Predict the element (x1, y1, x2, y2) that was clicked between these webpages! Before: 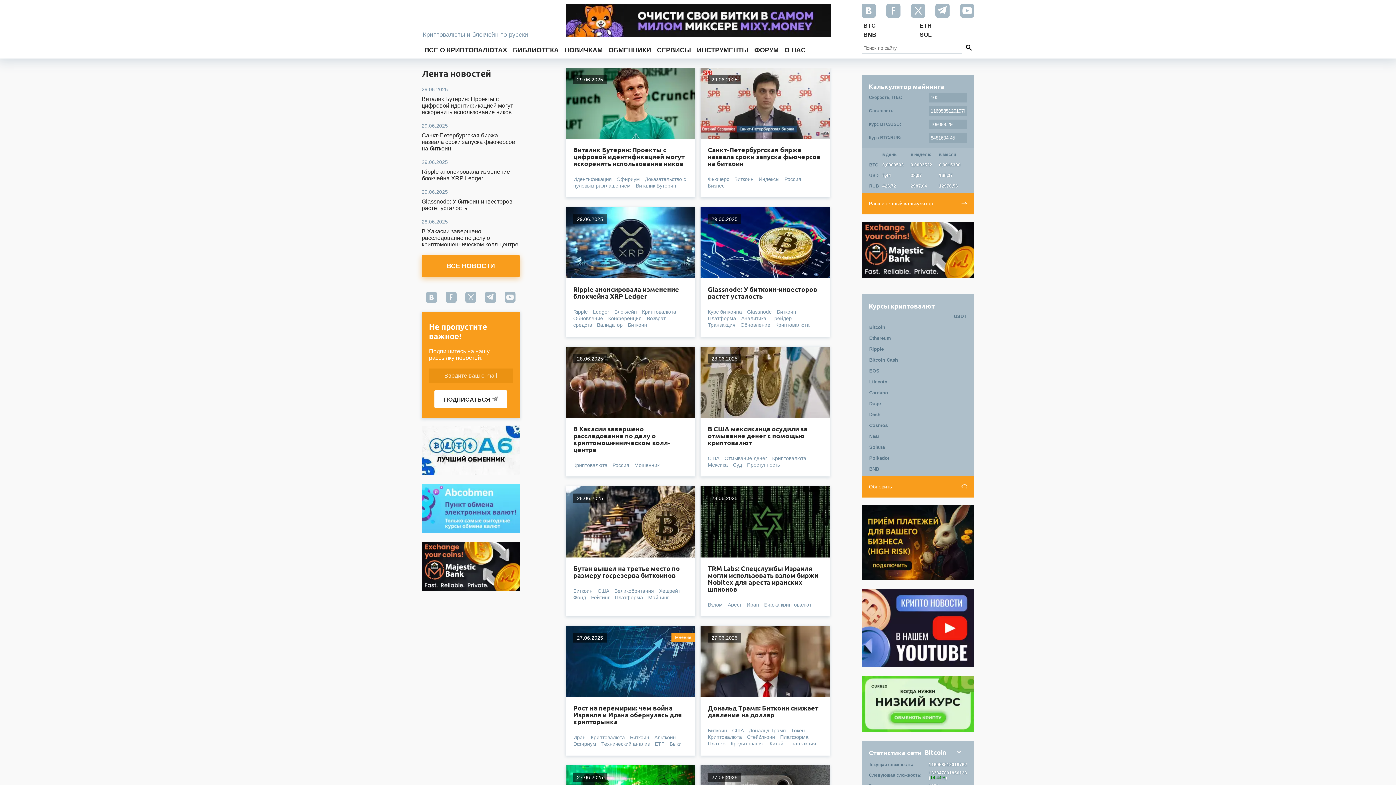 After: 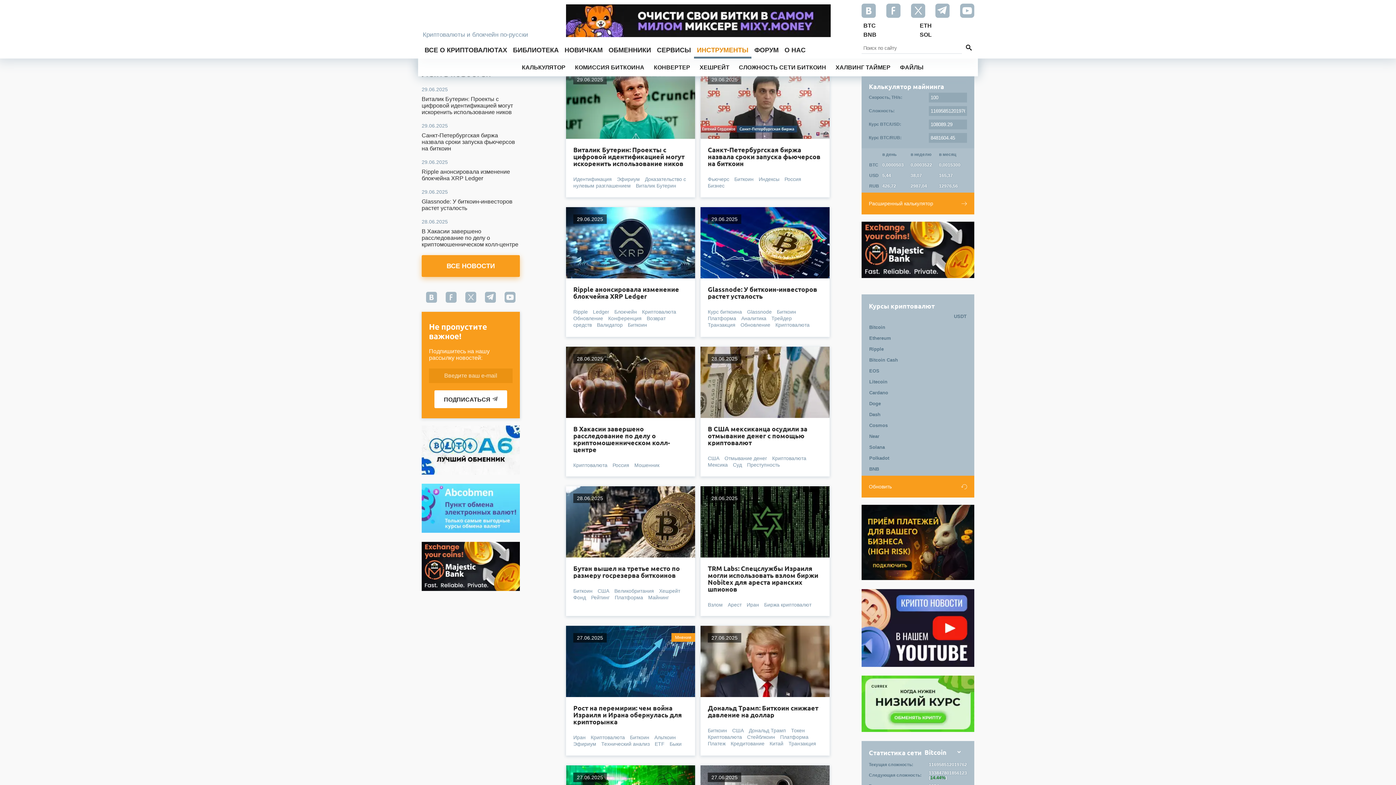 Action: label: ИНСТРУМЕНТЫ bbox: (694, 41, 751, 58)